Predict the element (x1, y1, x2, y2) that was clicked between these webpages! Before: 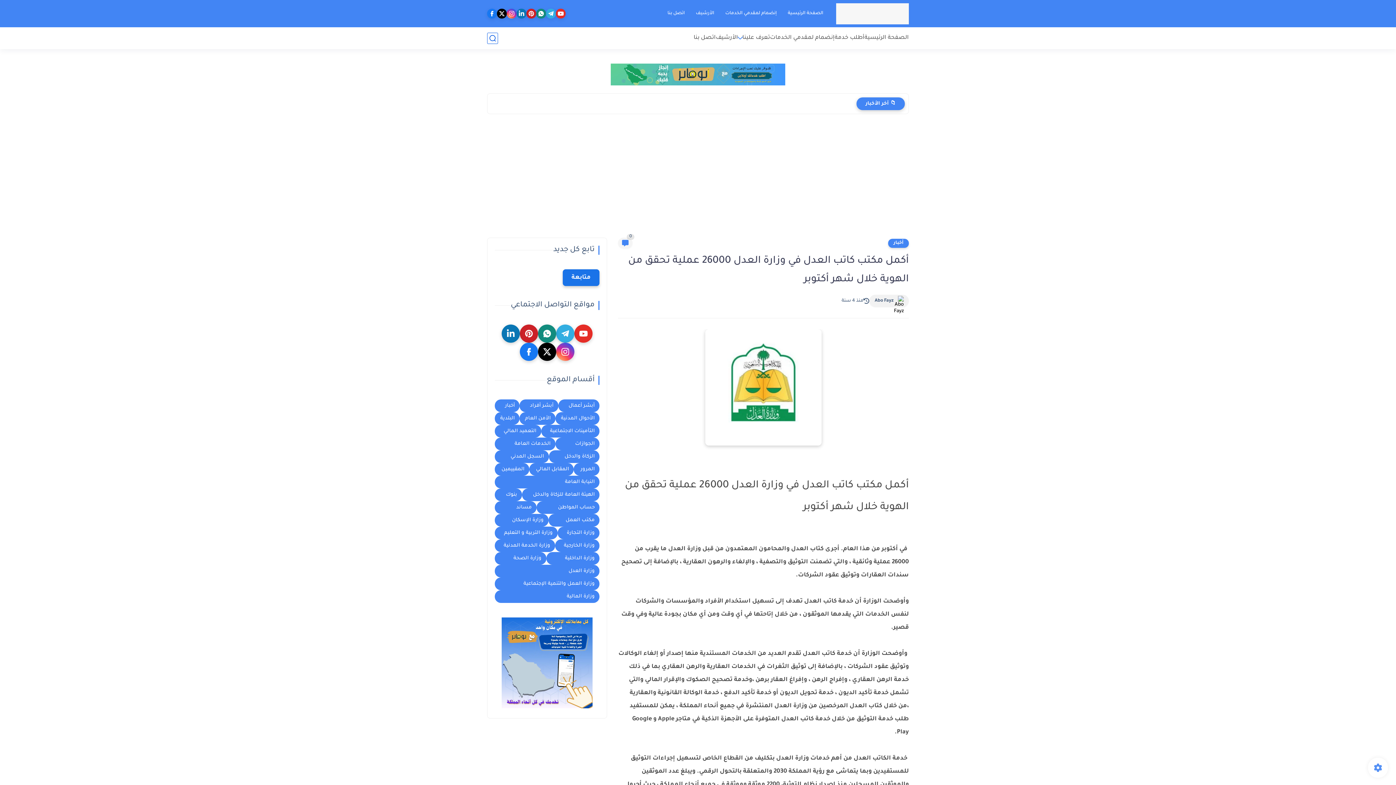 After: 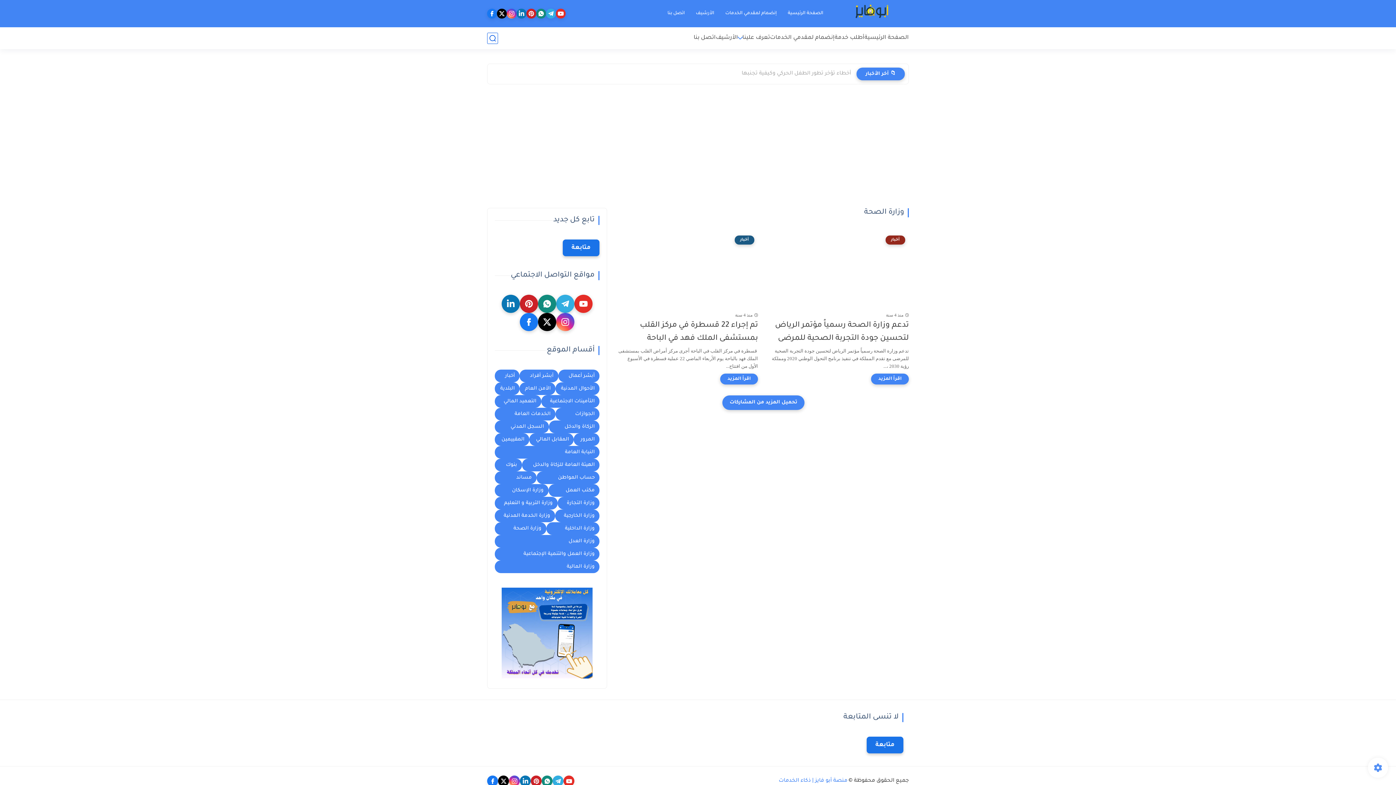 Action: bbox: (494, 552, 546, 565) label: وزارة الصحة